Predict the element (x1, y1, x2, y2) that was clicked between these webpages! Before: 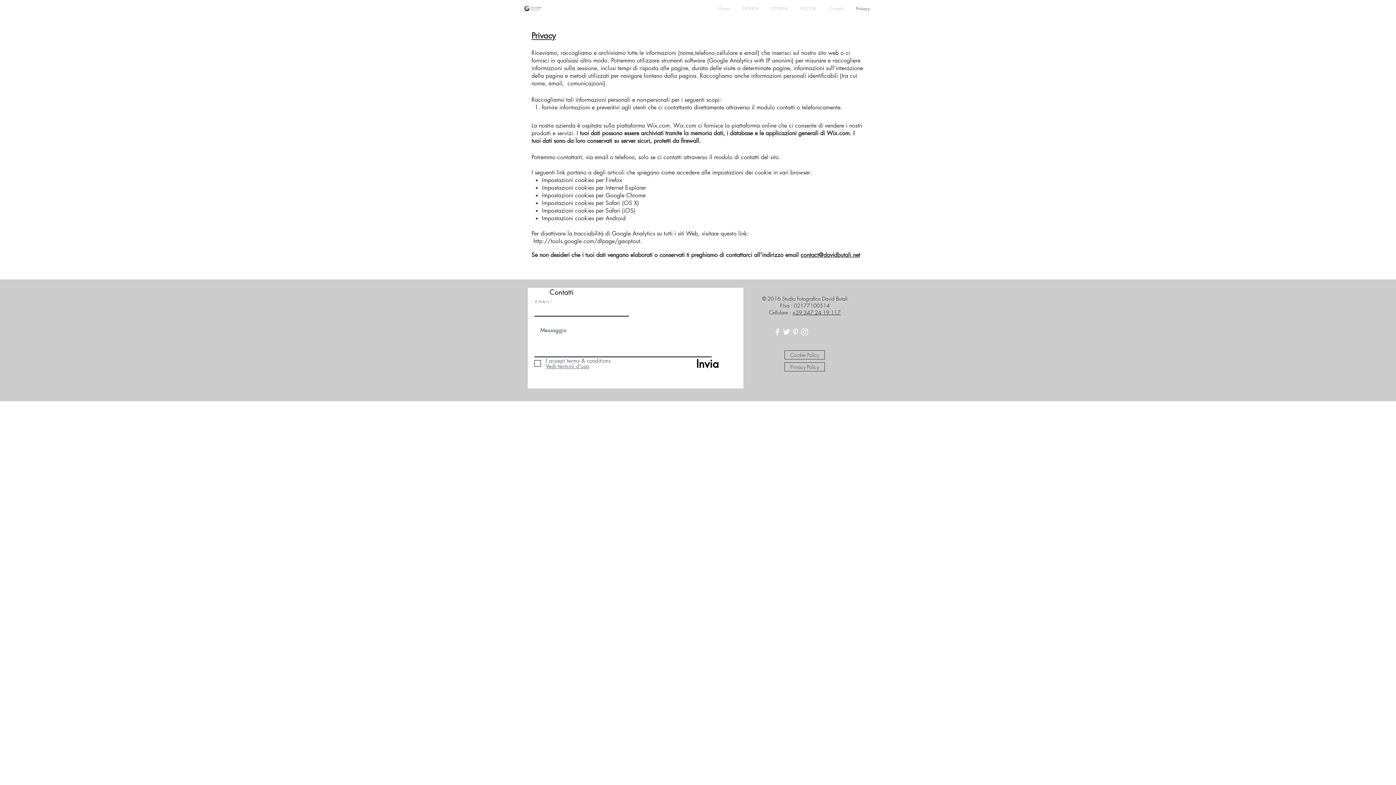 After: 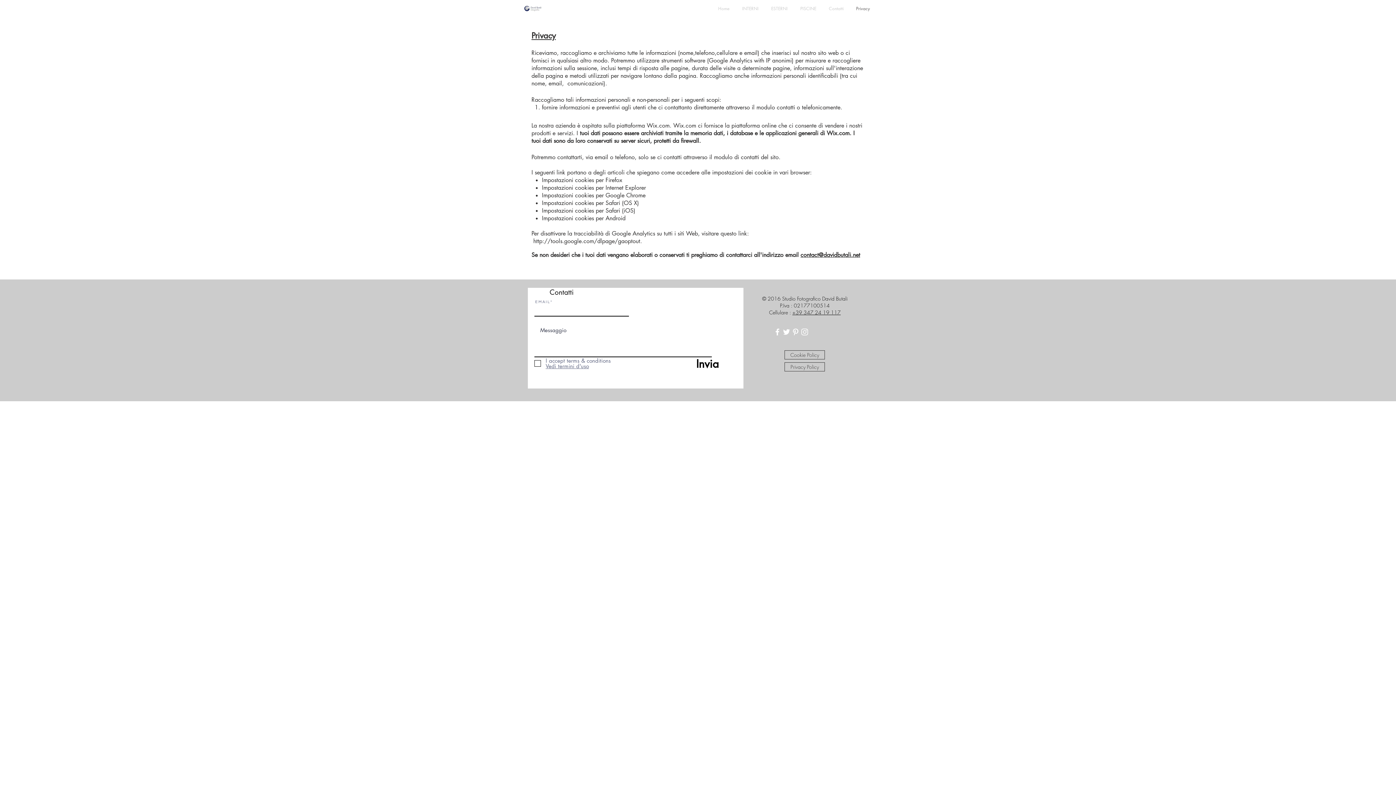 Action: label: contact@davidbutali.net bbox: (800, 251, 860, 258)